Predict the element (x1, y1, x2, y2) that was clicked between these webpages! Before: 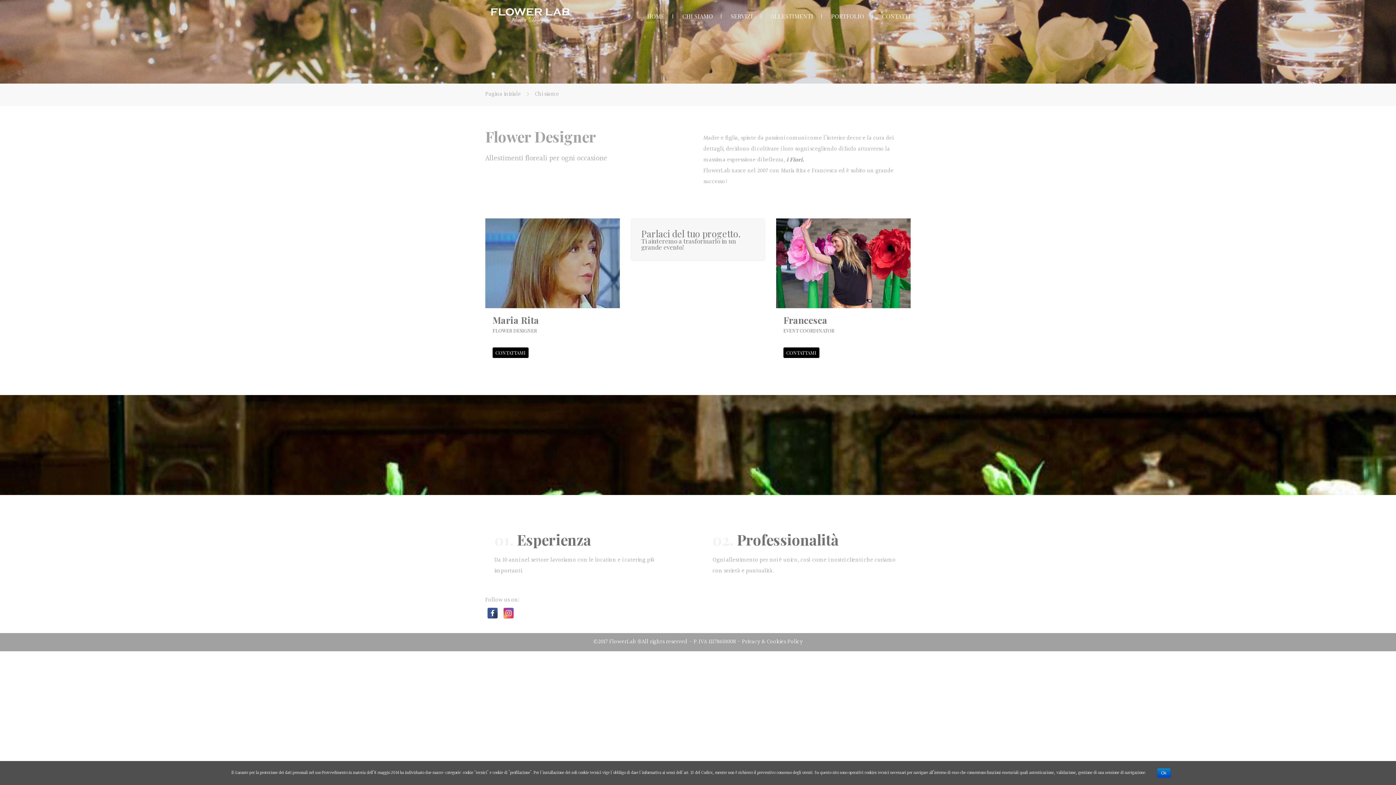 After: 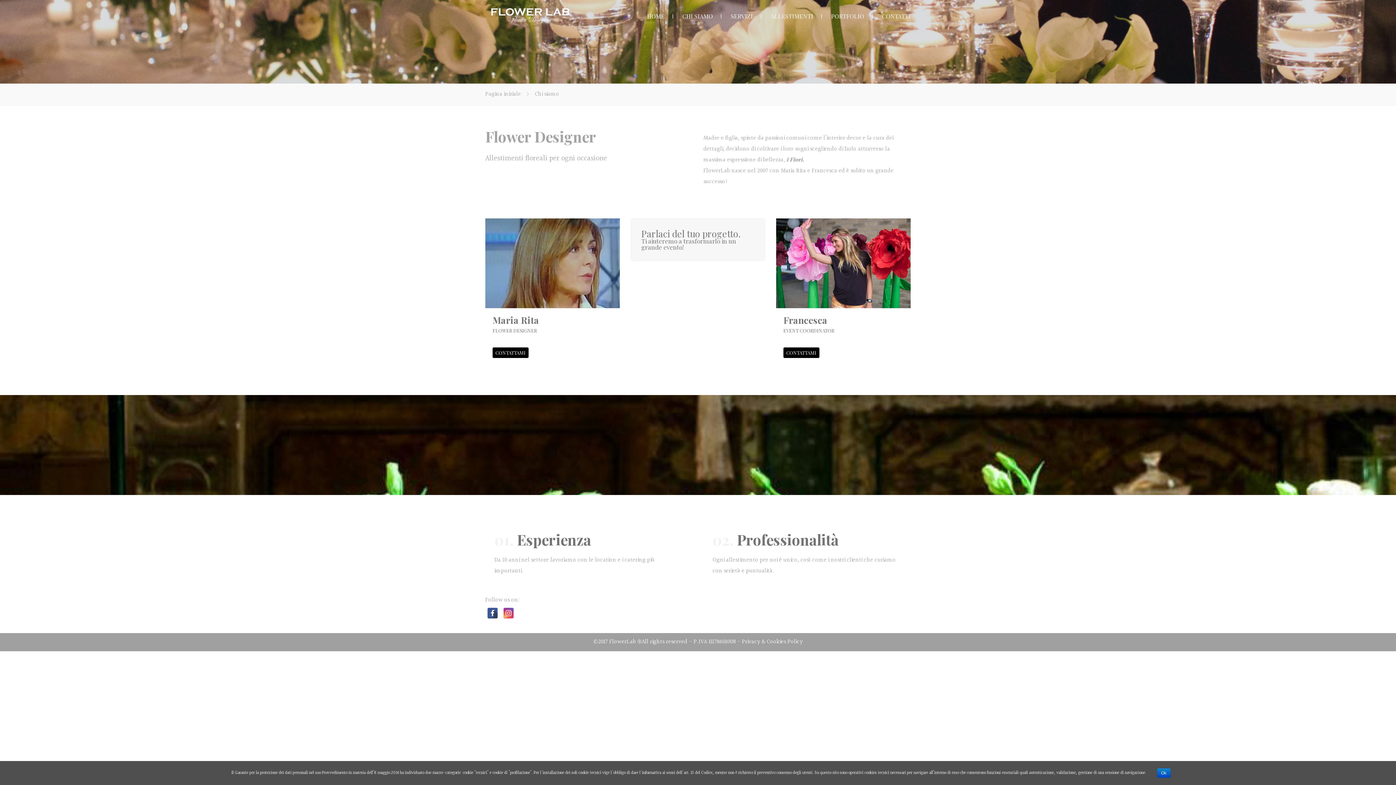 Action: label: CONTATTAMI bbox: (492, 347, 528, 358)